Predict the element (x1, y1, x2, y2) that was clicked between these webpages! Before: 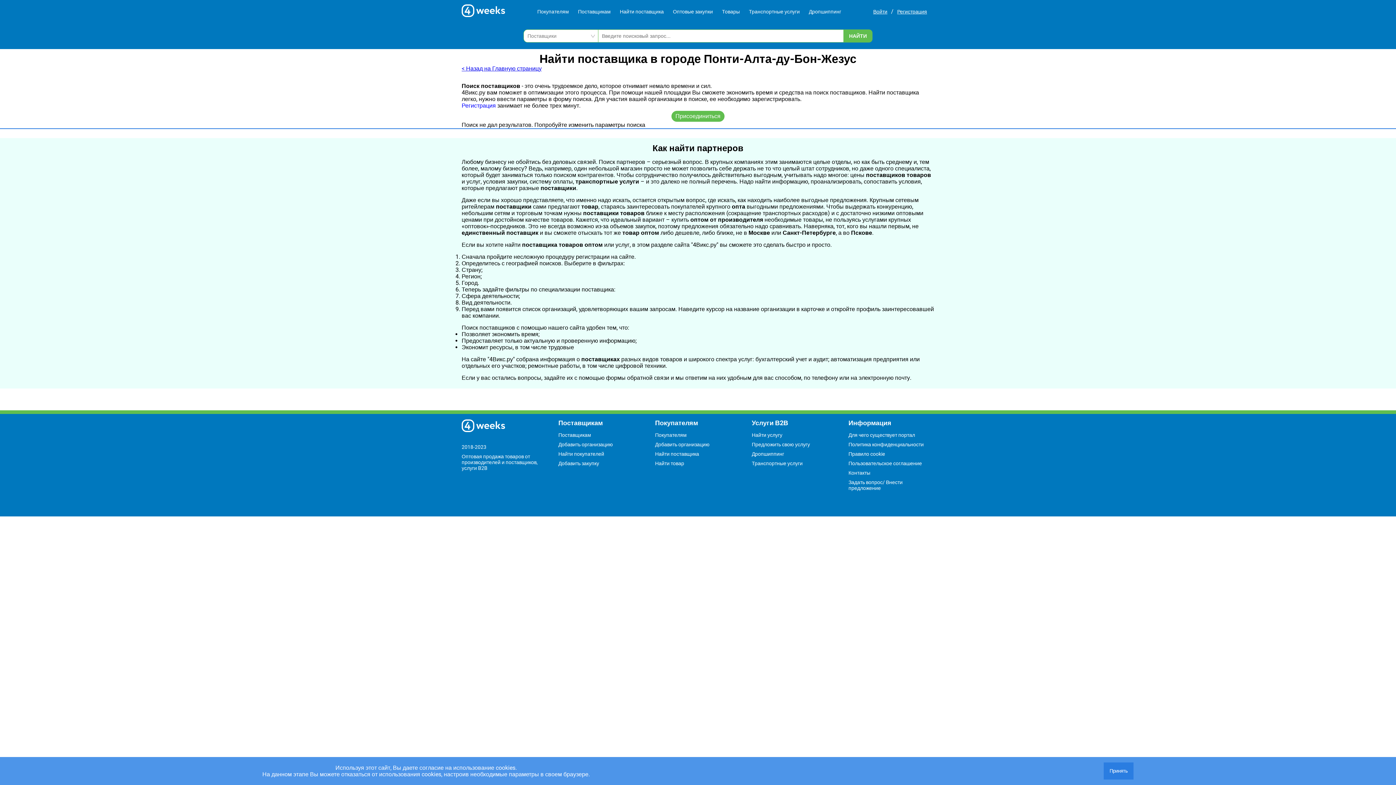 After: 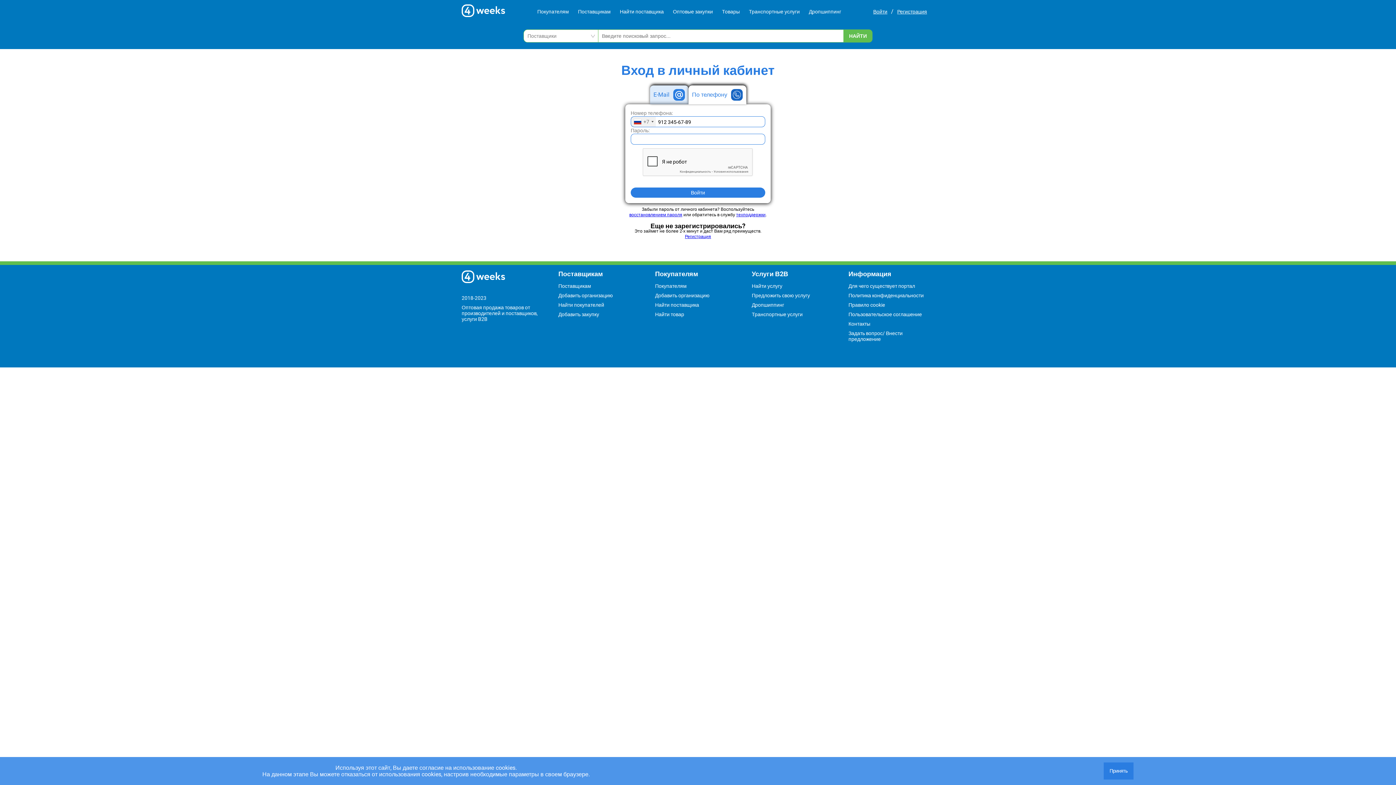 Action: bbox: (873, 8, 887, 14) label: Войти